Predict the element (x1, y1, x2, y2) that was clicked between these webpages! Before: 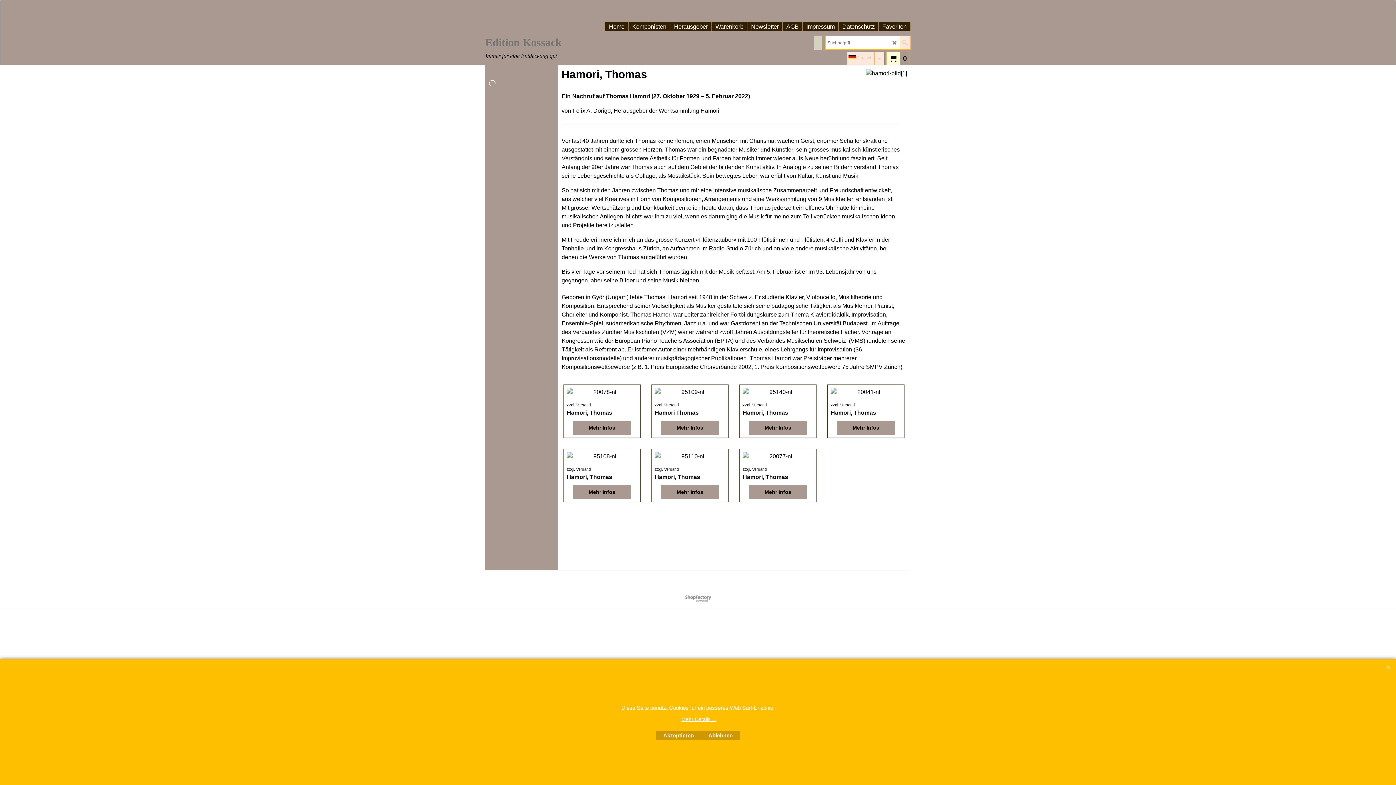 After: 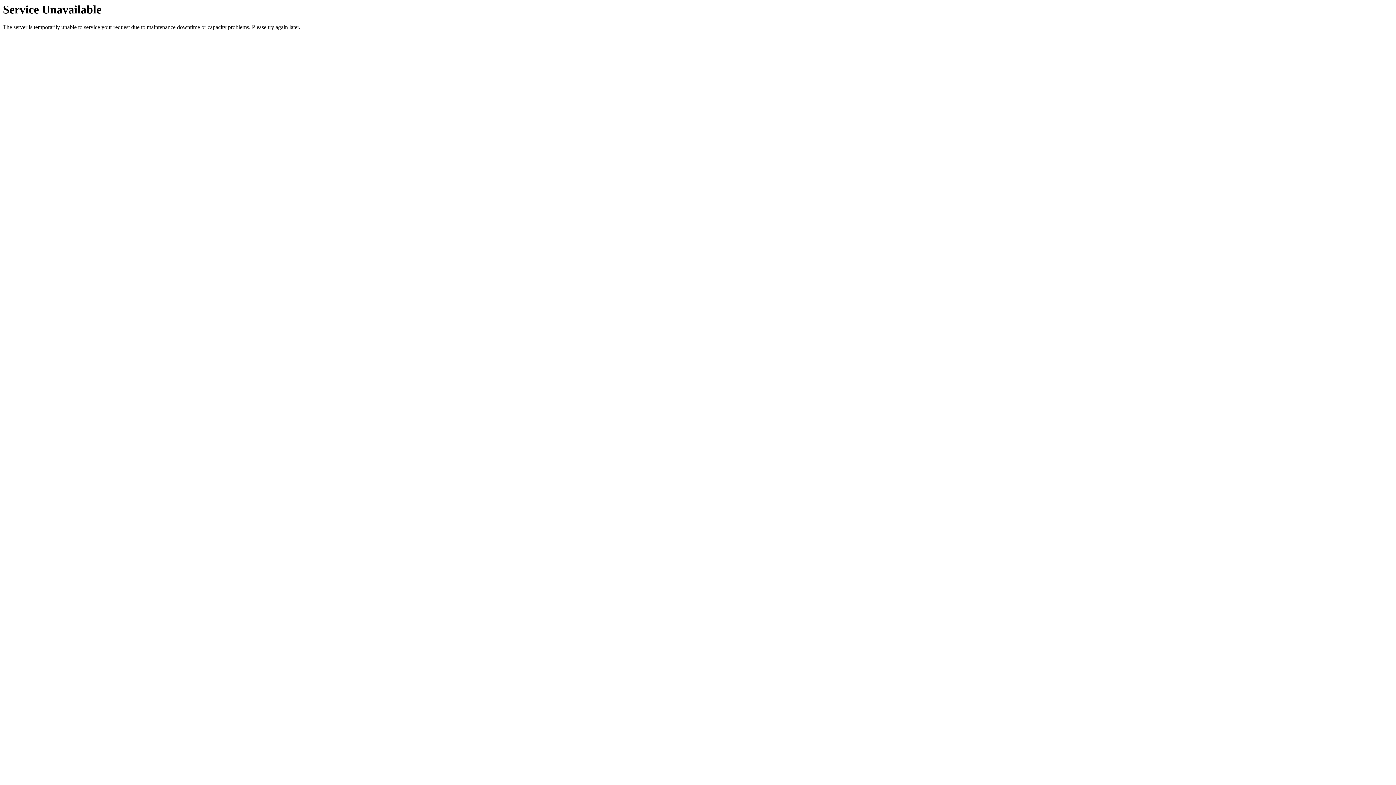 Action: label: Edition Kossack bbox: (485, 36, 561, 48)